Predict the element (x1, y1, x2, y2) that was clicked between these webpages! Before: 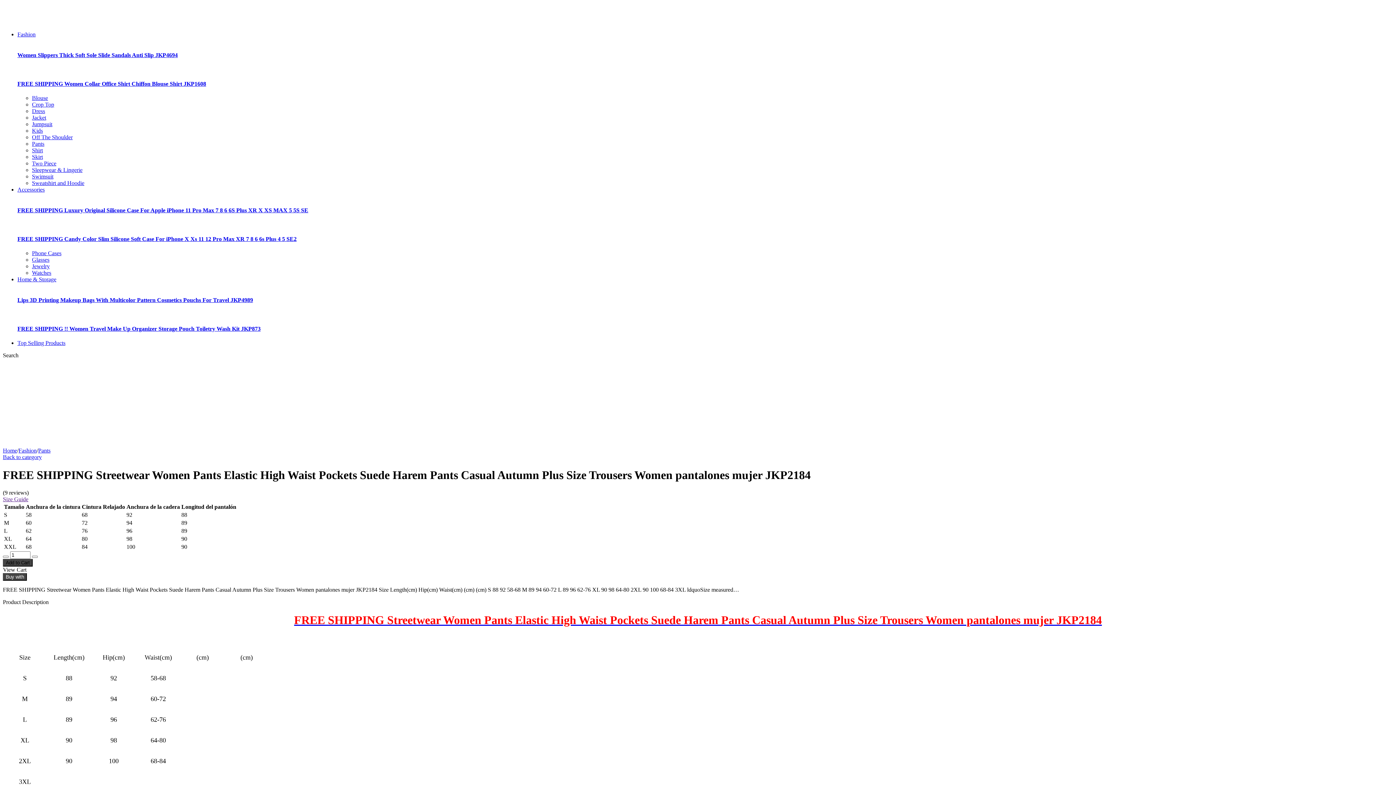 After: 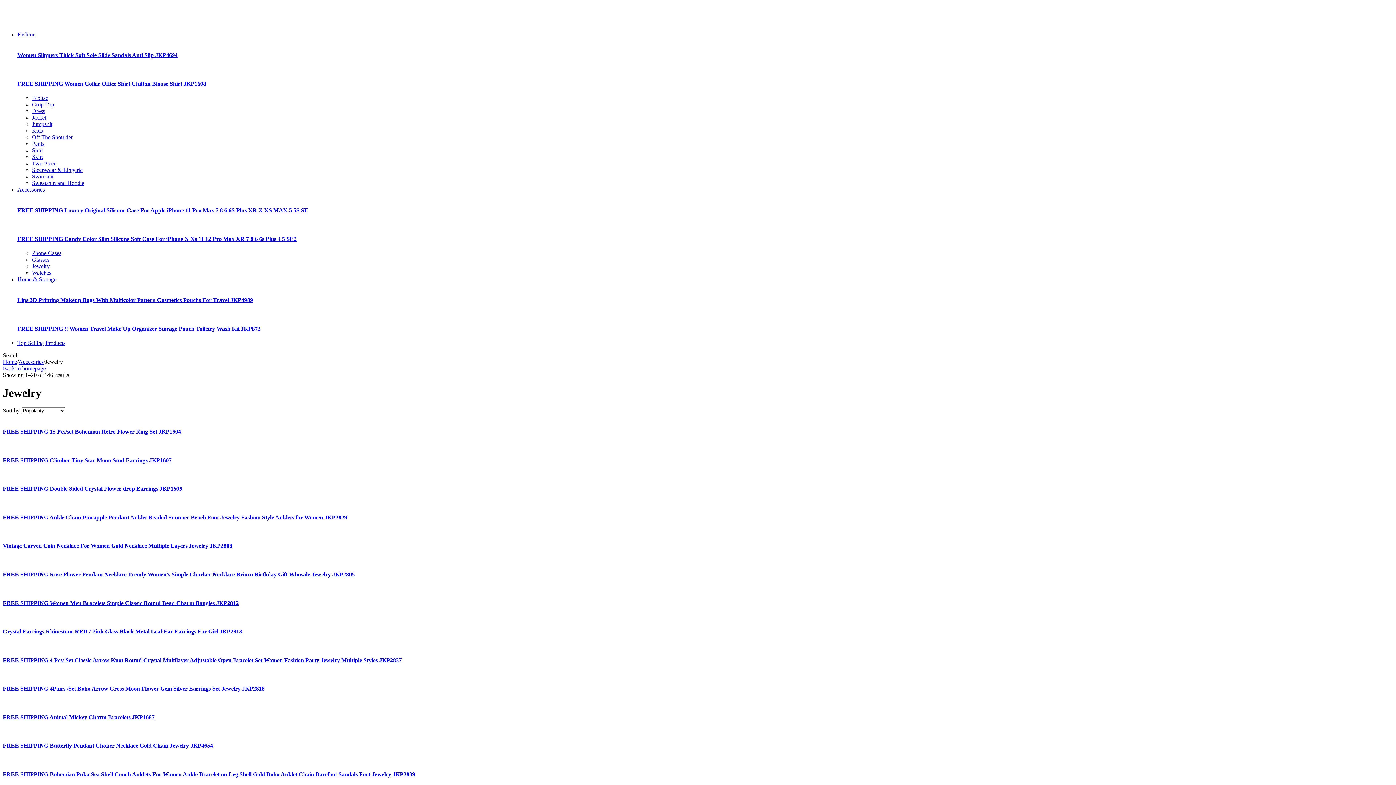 Action: bbox: (32, 263, 49, 269) label: Jewelry